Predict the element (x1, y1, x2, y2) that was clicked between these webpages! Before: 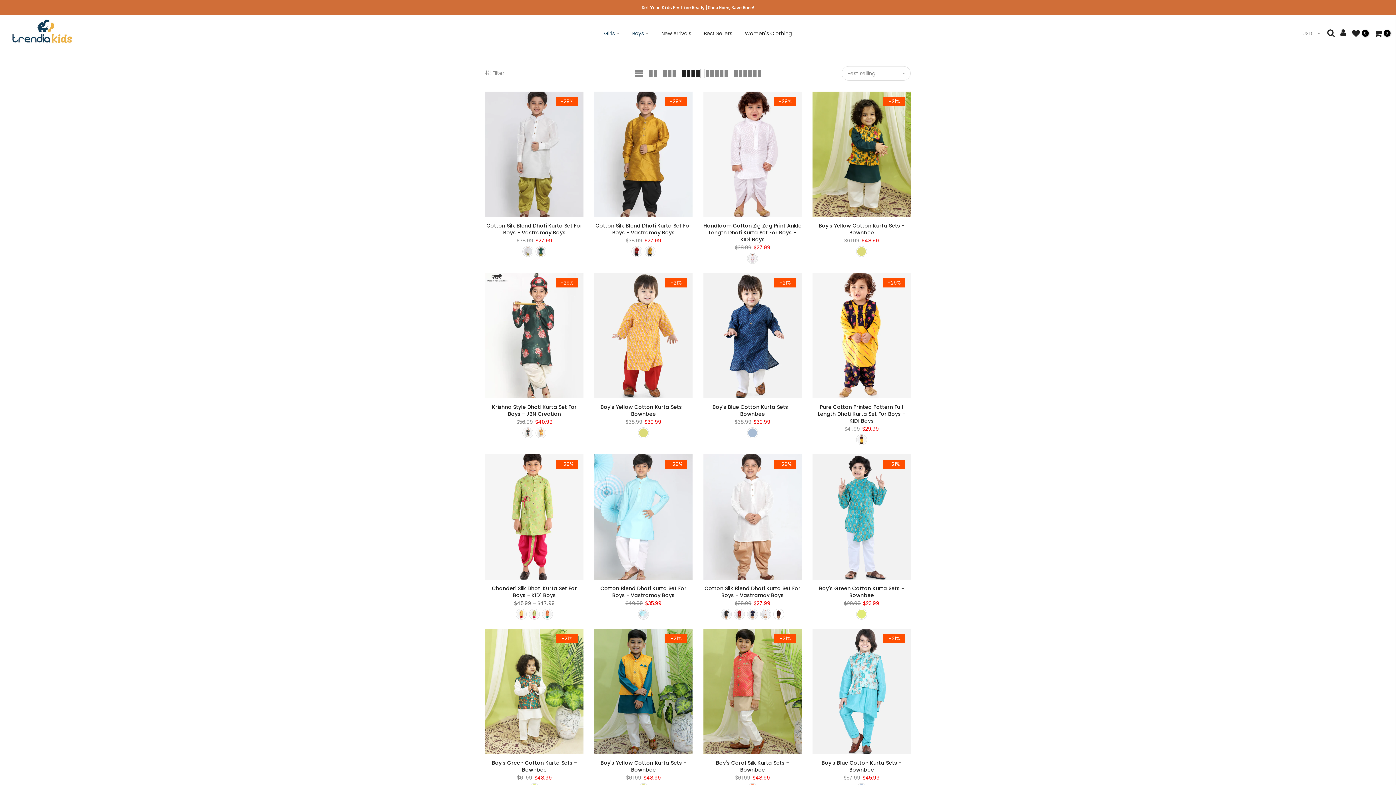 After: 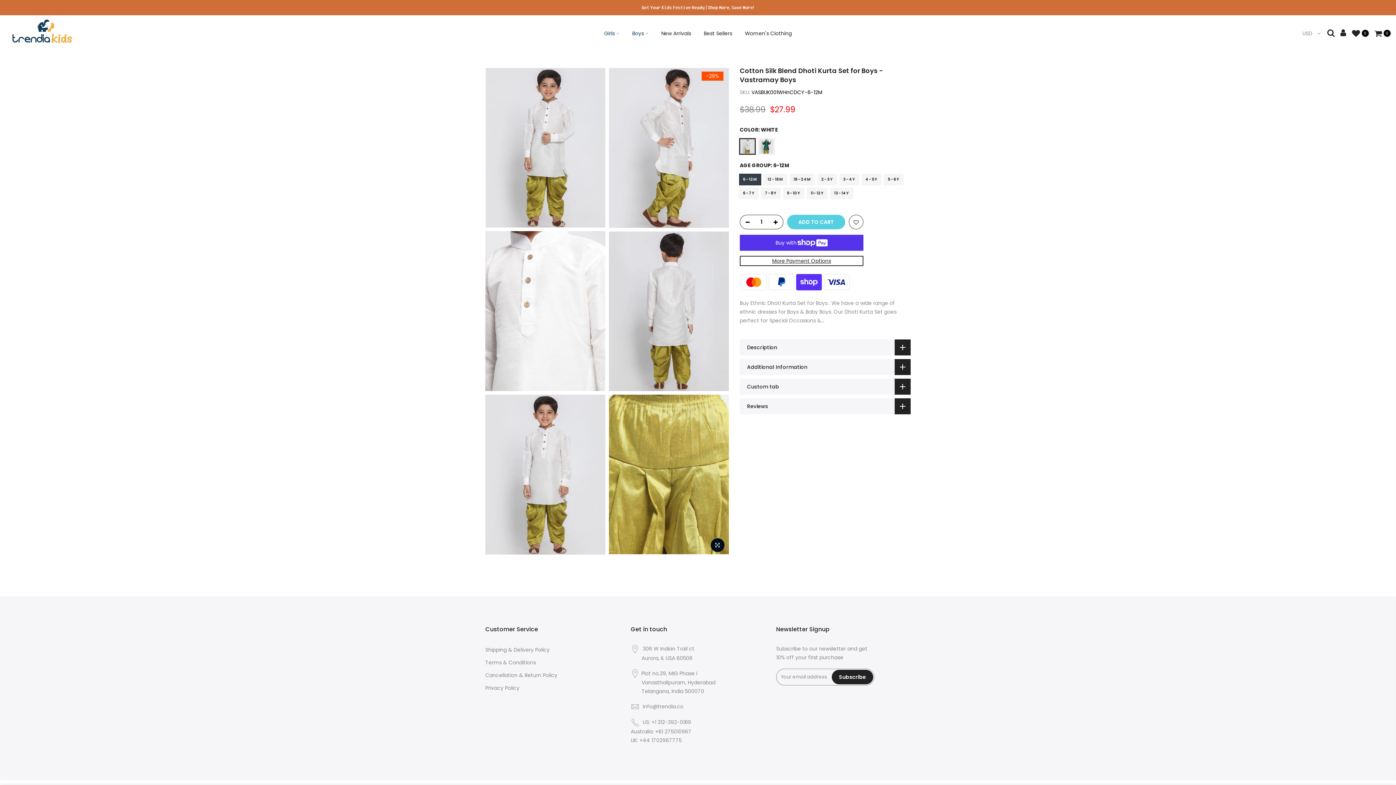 Action: bbox: (485, 91, 583, 216)